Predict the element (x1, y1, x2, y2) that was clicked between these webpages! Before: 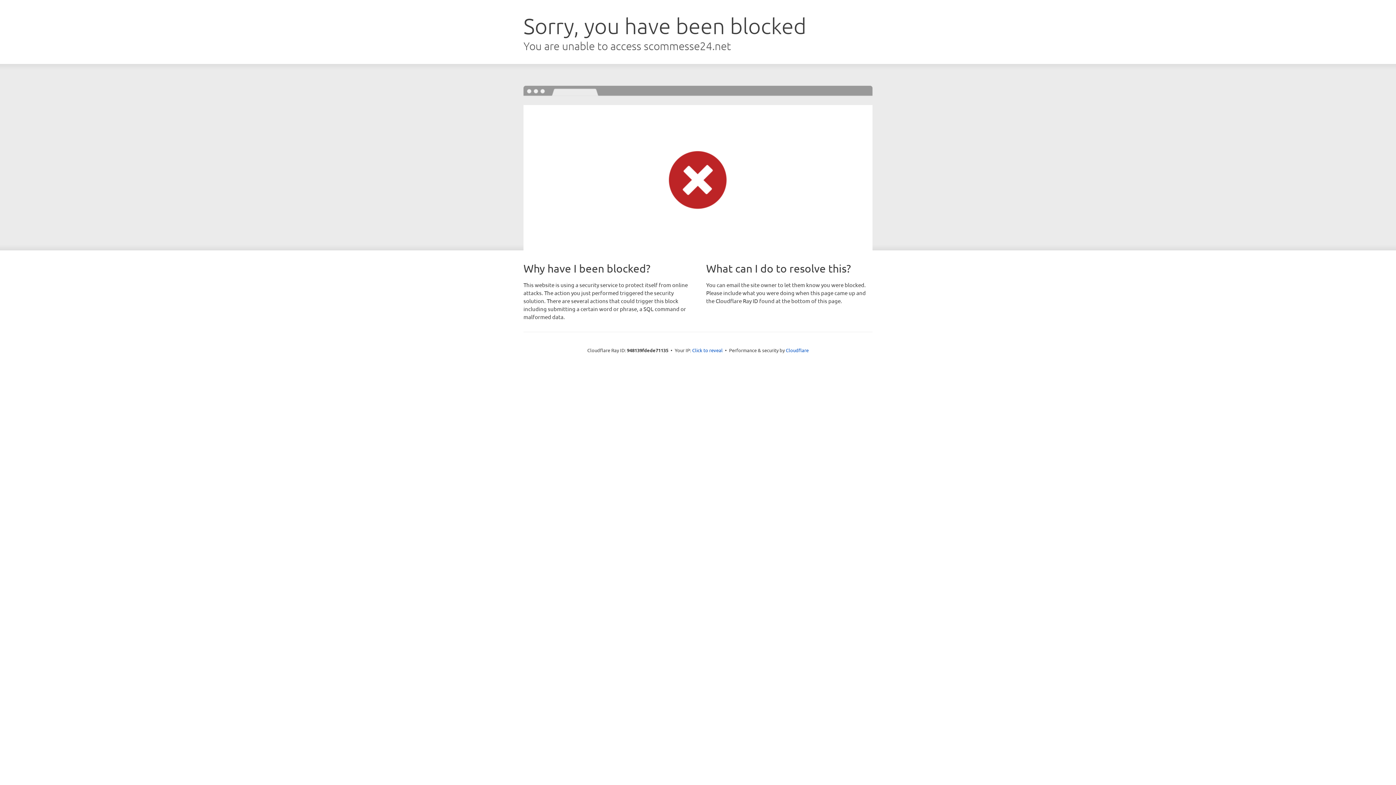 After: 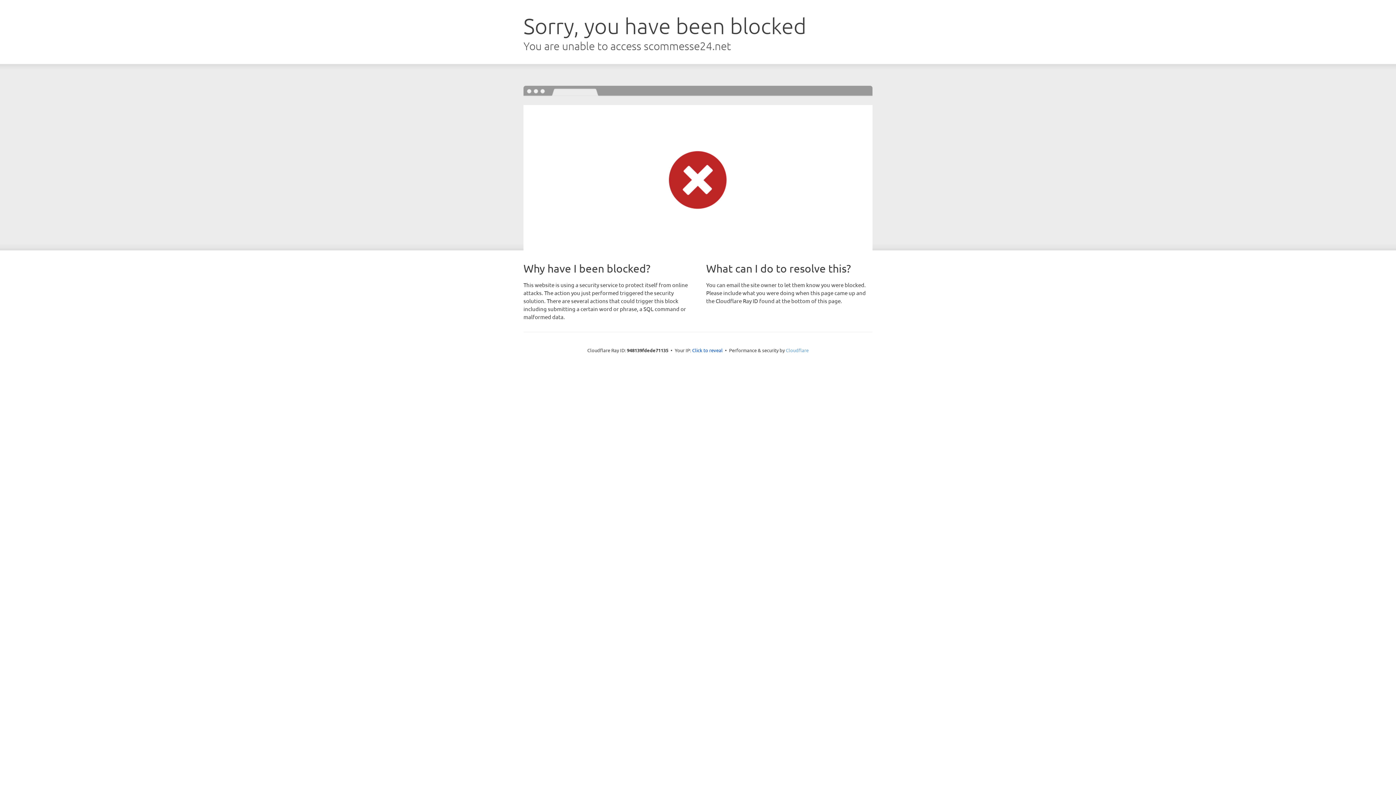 Action: label: Cloudflare bbox: (786, 347, 808, 353)